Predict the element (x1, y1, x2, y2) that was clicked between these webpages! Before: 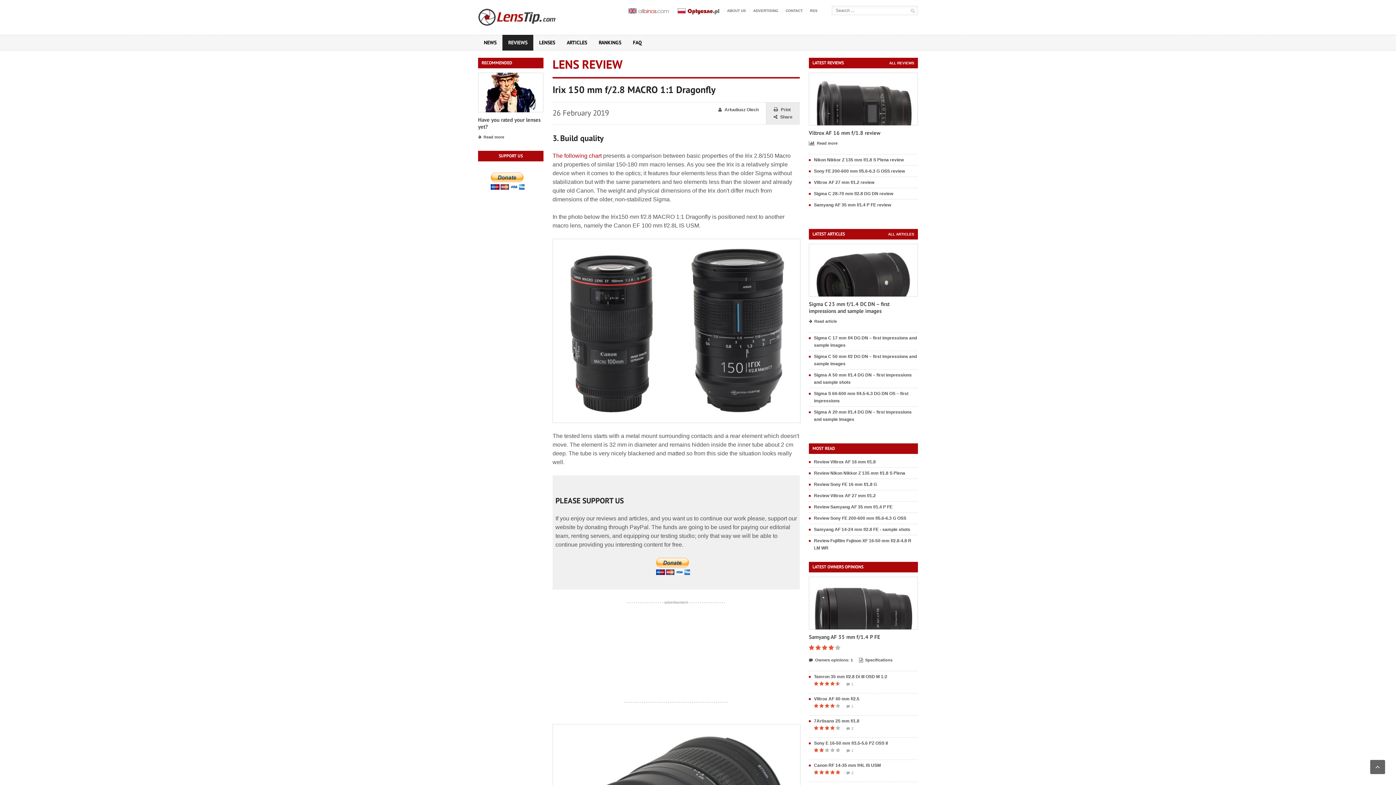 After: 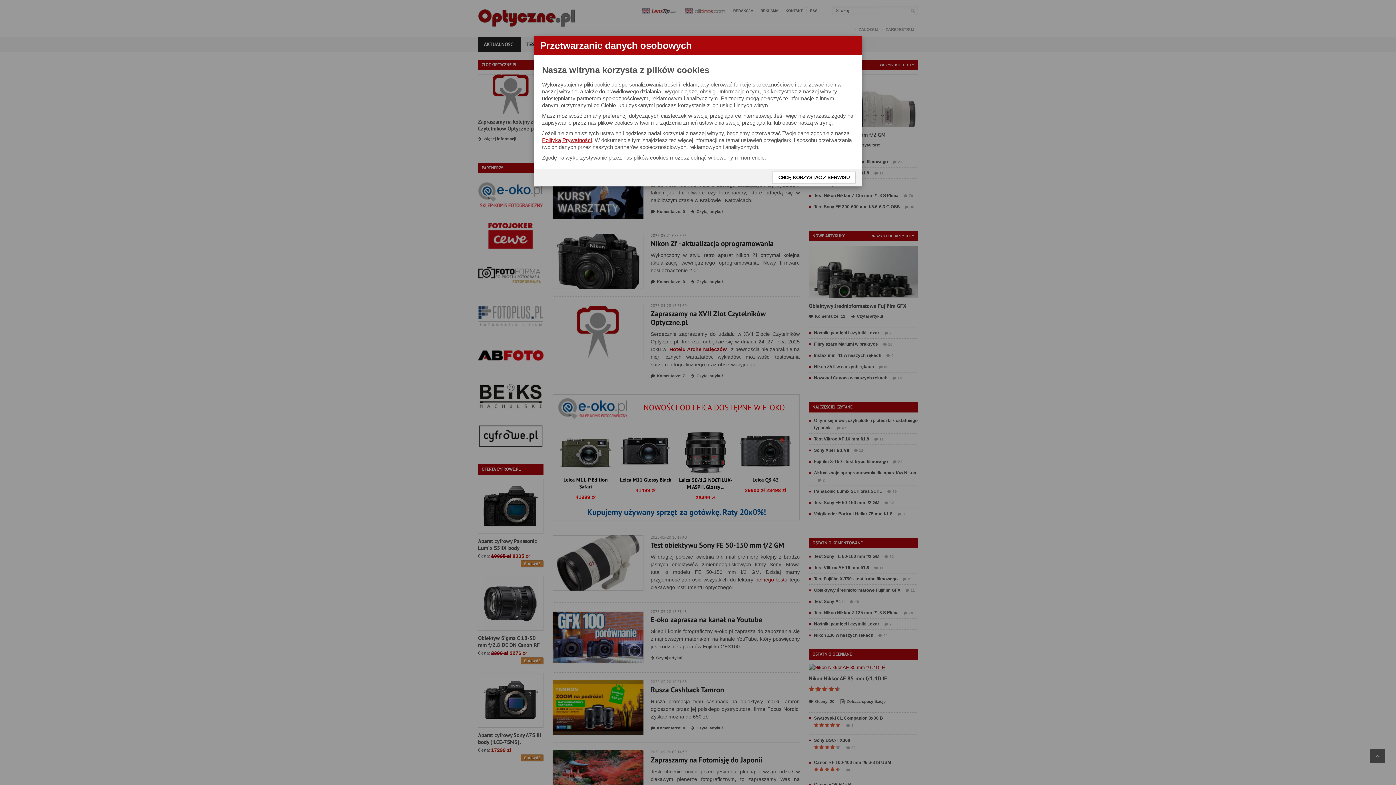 Action: bbox: (677, 7, 720, 14)